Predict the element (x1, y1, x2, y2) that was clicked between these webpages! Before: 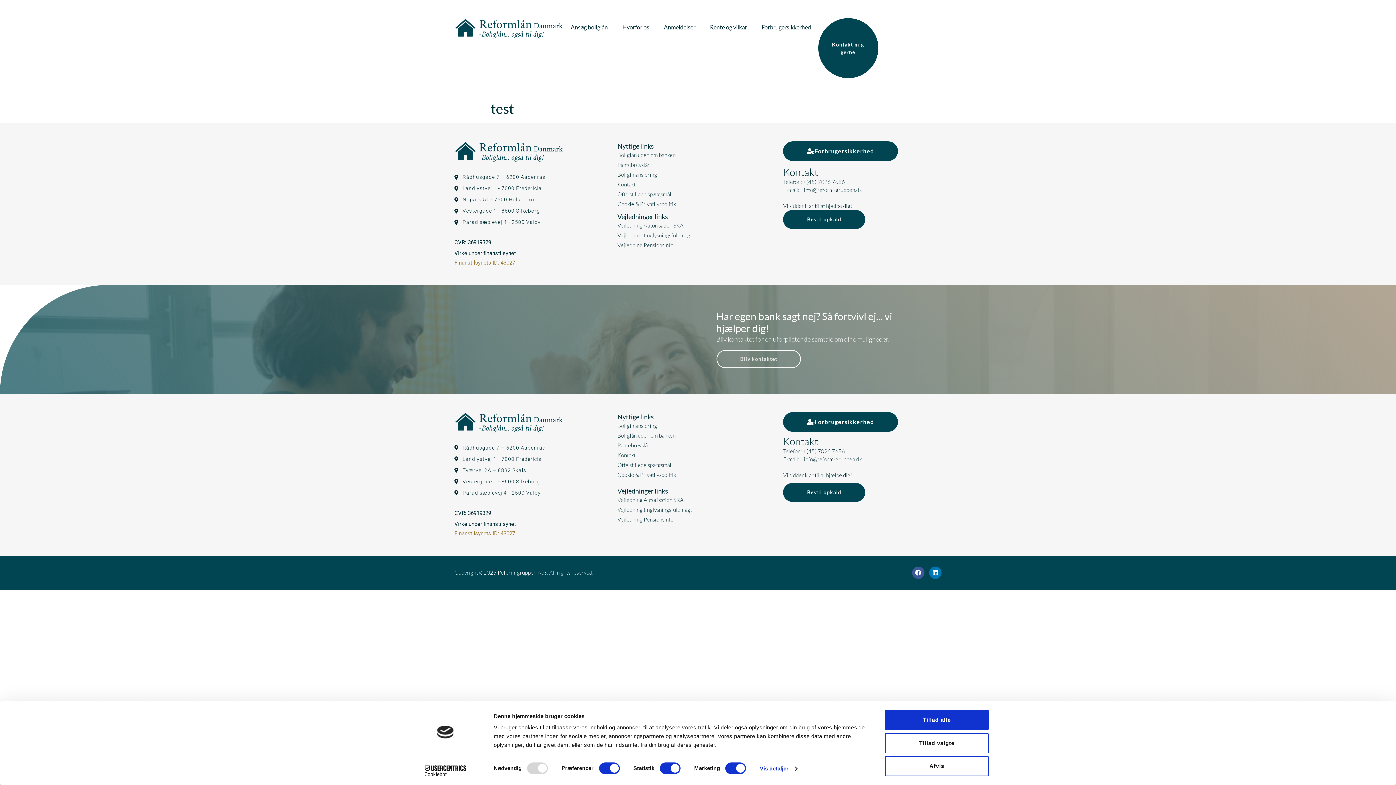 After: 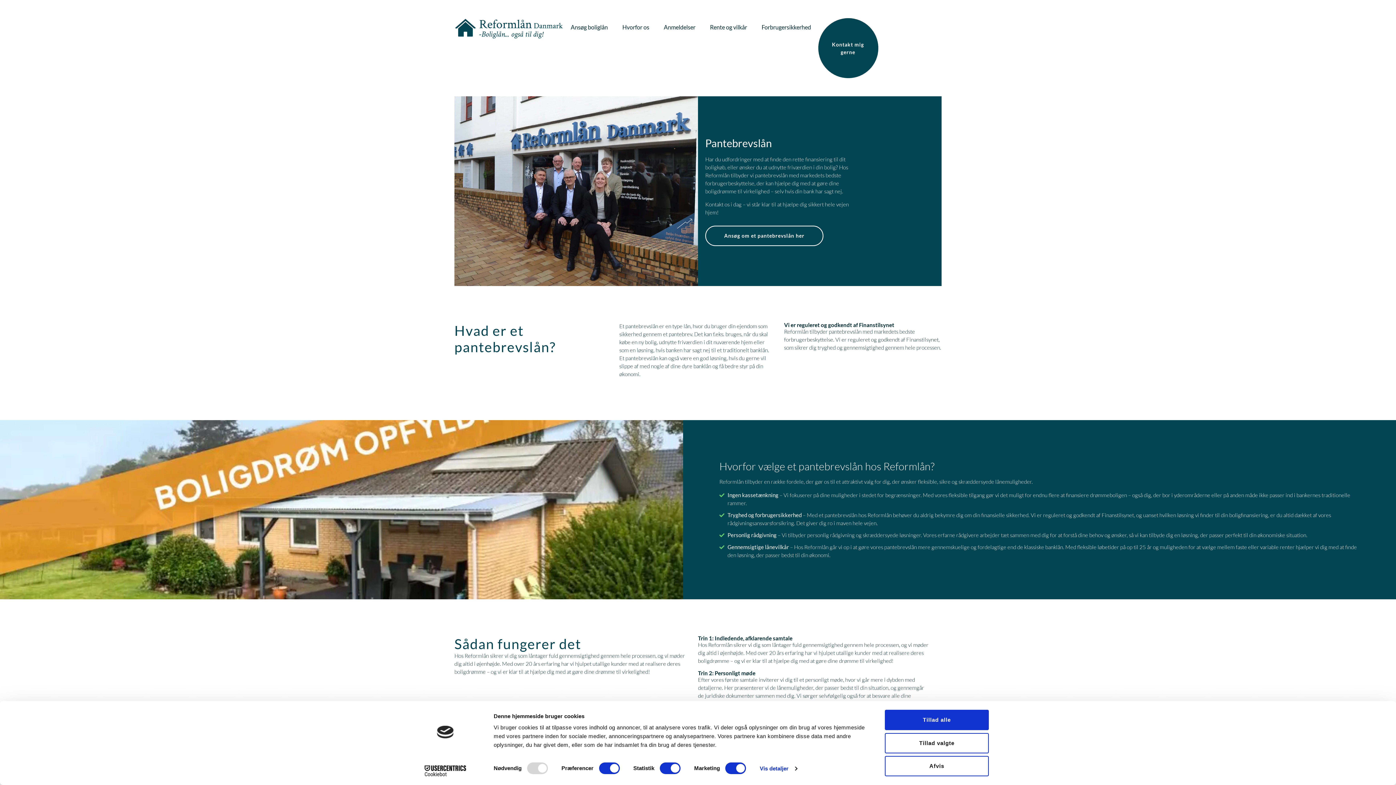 Action: bbox: (617, 441, 768, 449) label: Pantebrevslån